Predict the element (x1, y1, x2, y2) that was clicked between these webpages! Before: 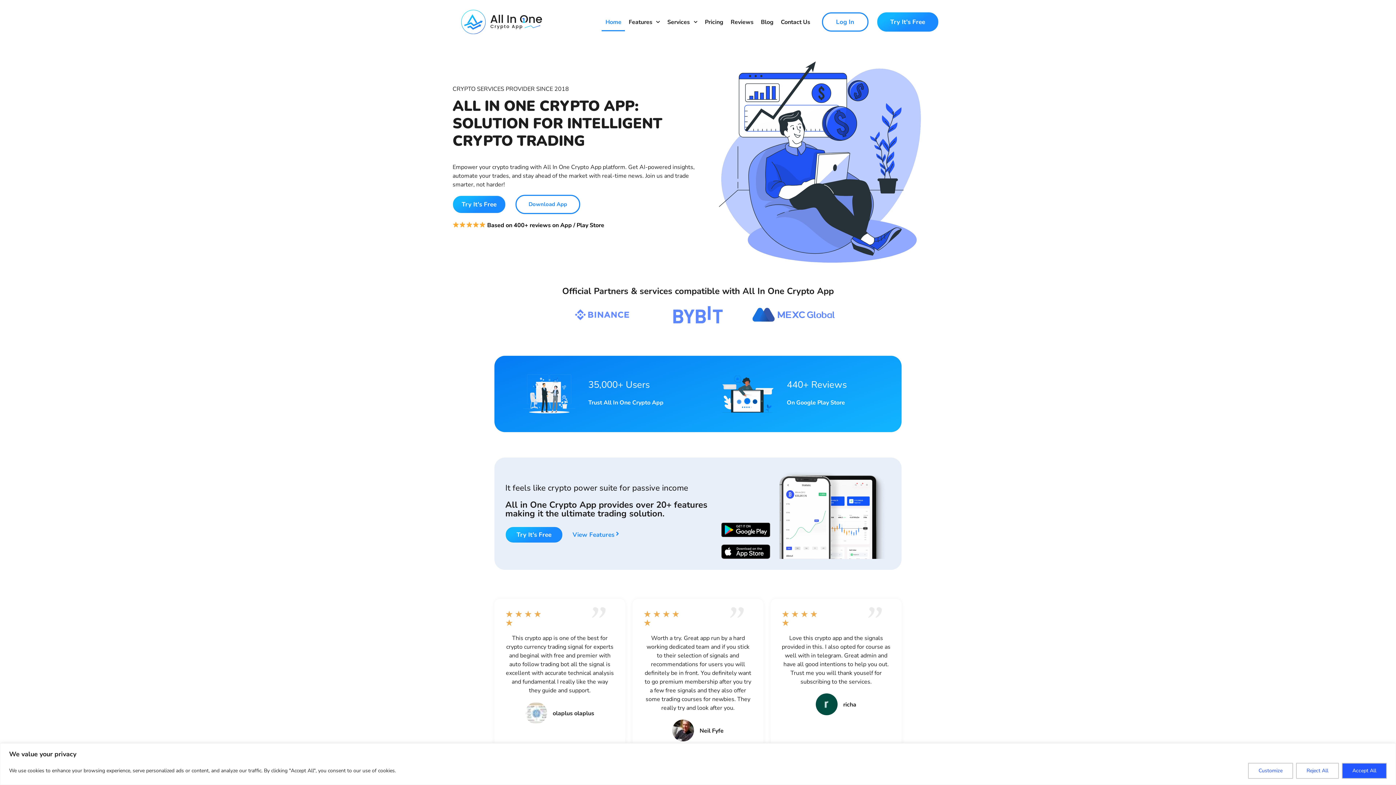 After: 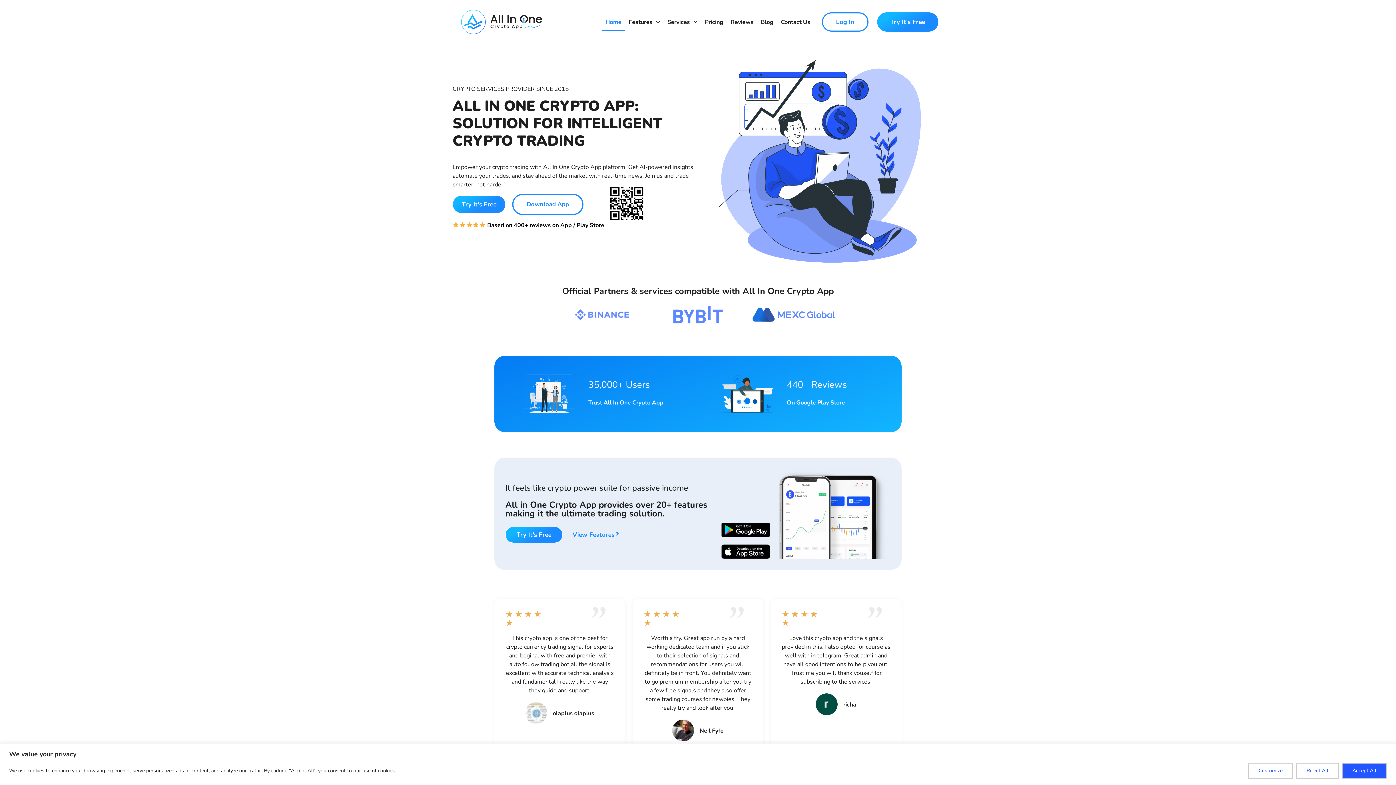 Action: label: Download App bbox: (515, 194, 580, 214)